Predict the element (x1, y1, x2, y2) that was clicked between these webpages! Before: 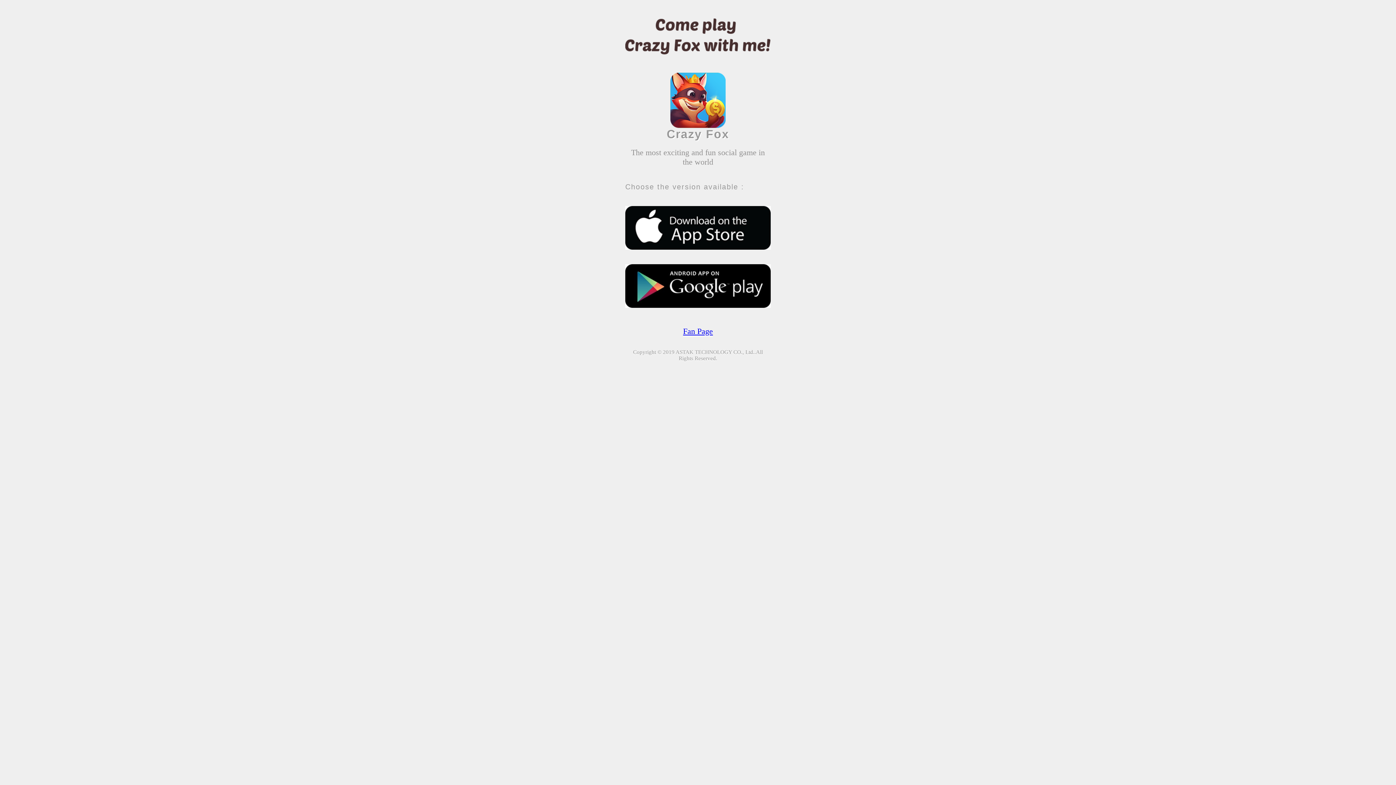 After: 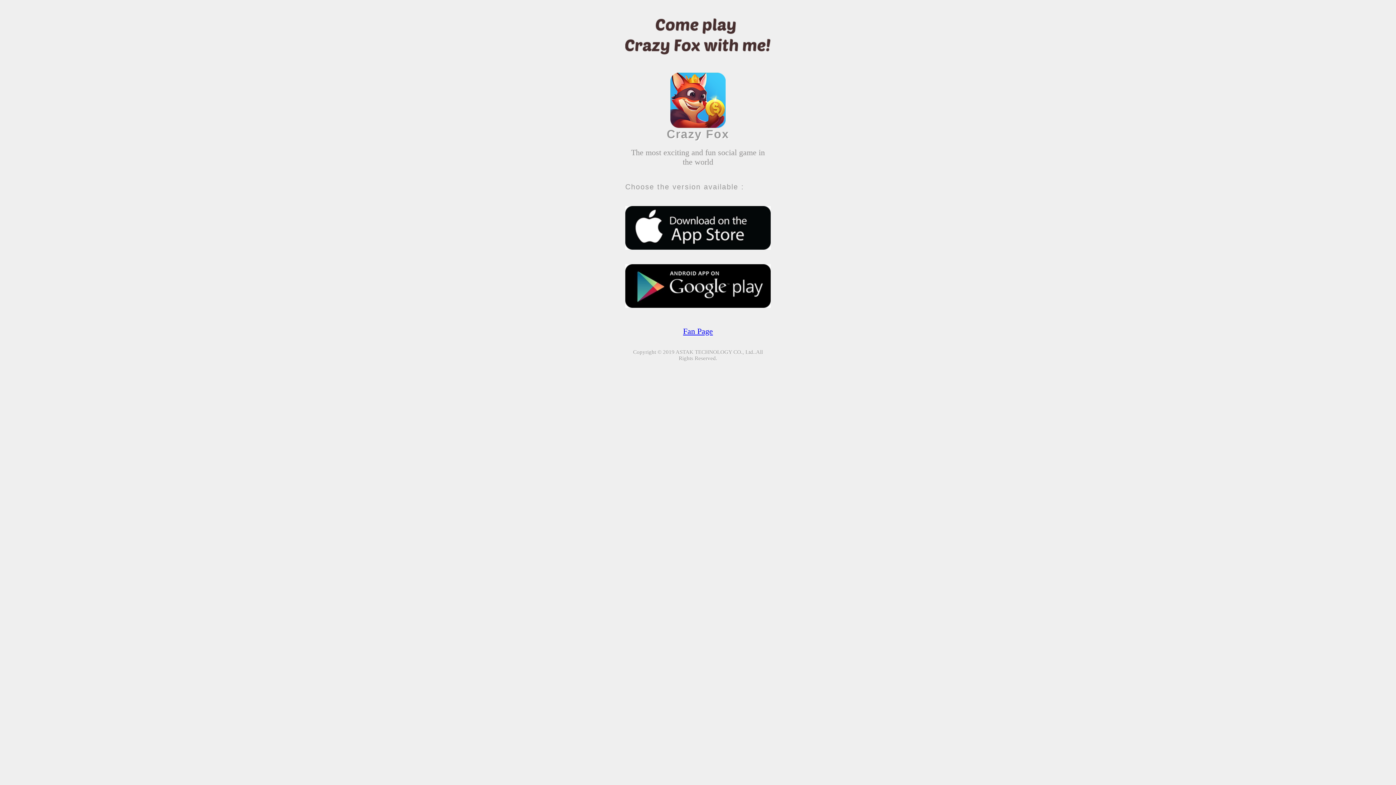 Action: bbox: (625, 206, 770, 249)